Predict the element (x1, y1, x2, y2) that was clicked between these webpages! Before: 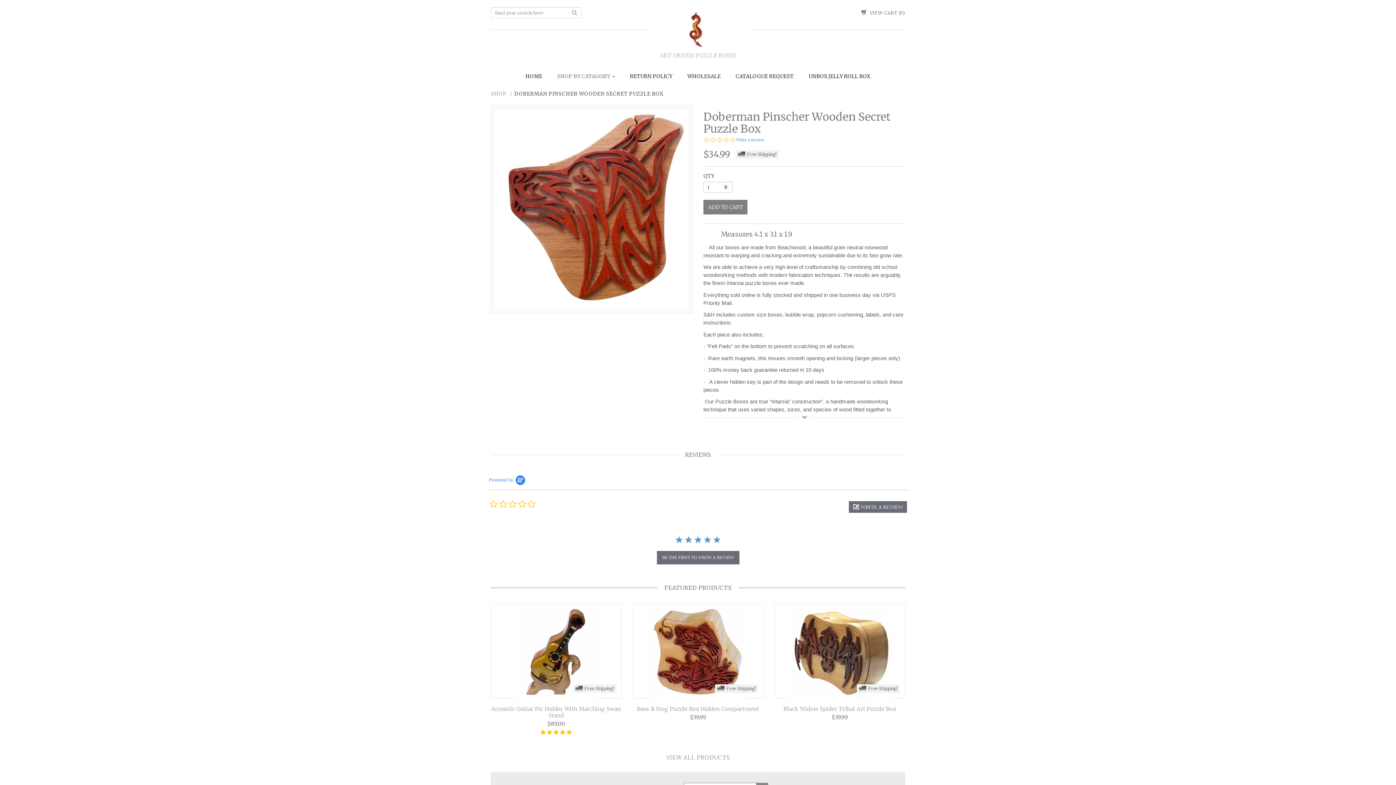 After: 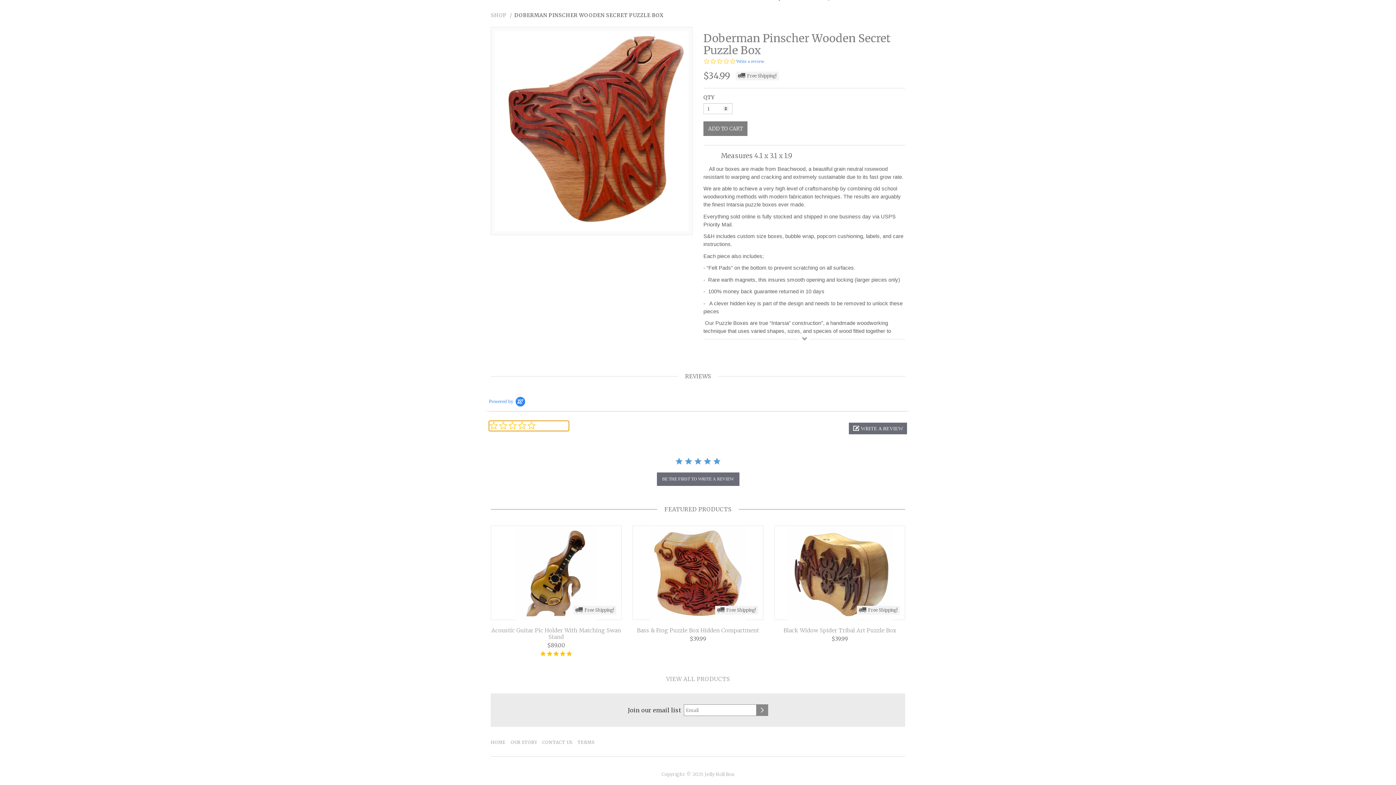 Action: bbox: (736, 136, 764, 142) label: Write a review